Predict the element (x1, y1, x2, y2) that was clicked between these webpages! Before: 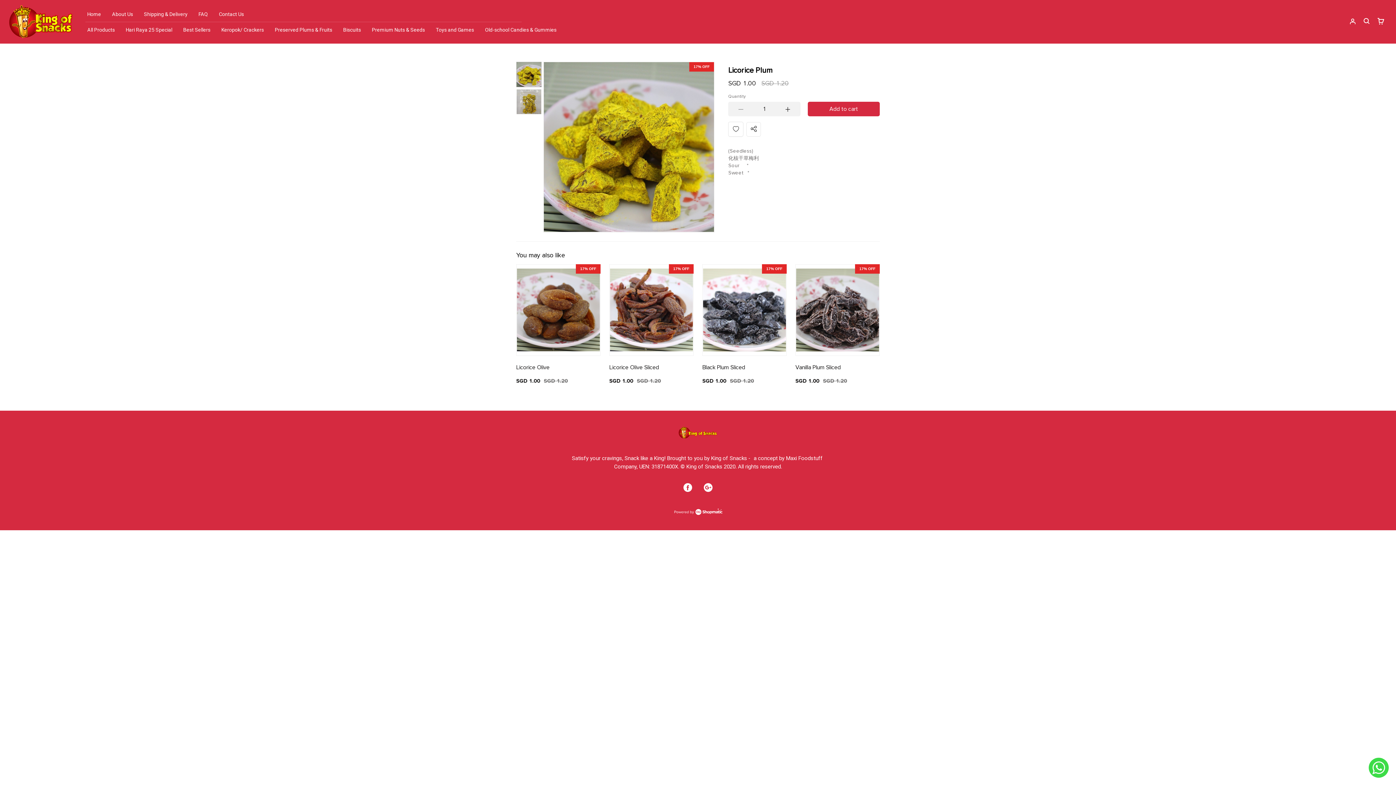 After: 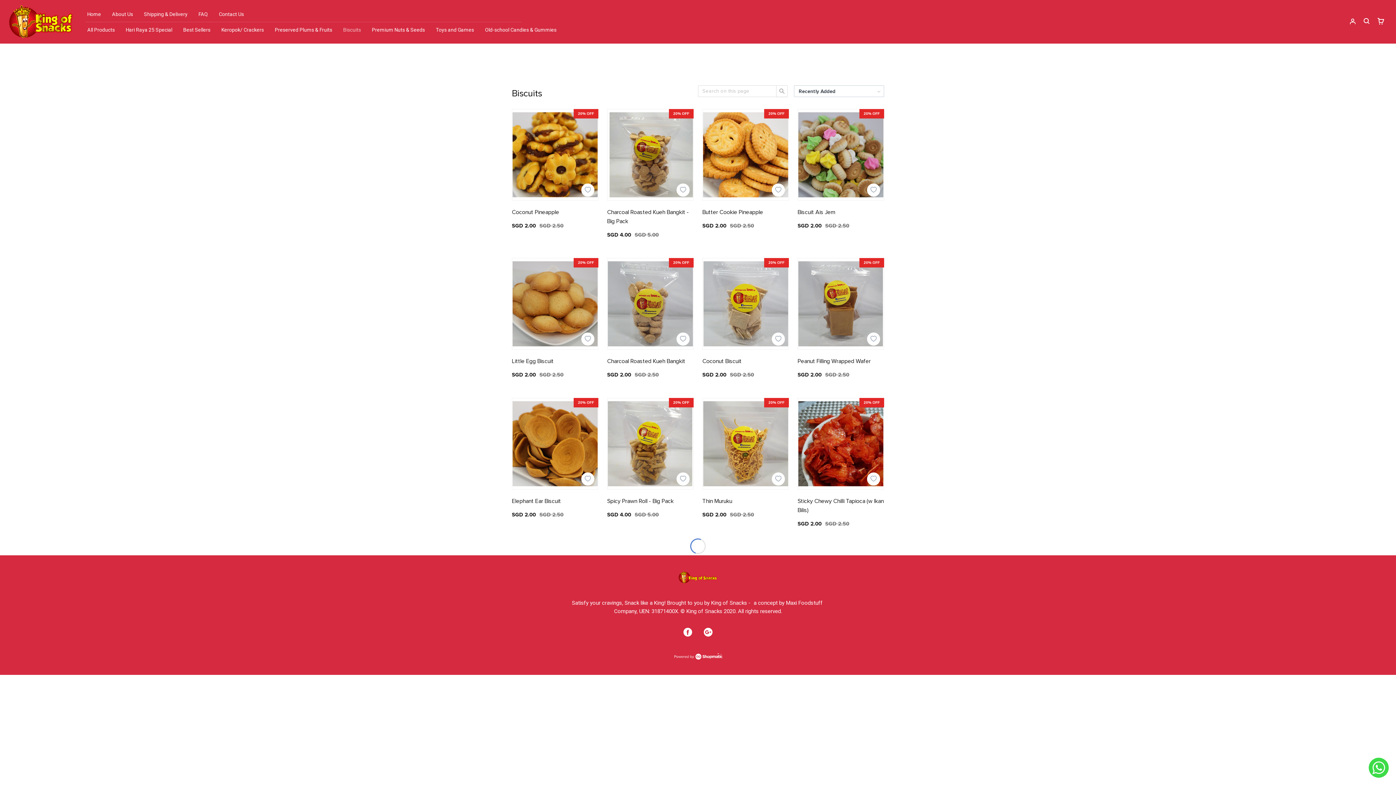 Action: bbox: (337, 22, 366, 37) label: Biscuits